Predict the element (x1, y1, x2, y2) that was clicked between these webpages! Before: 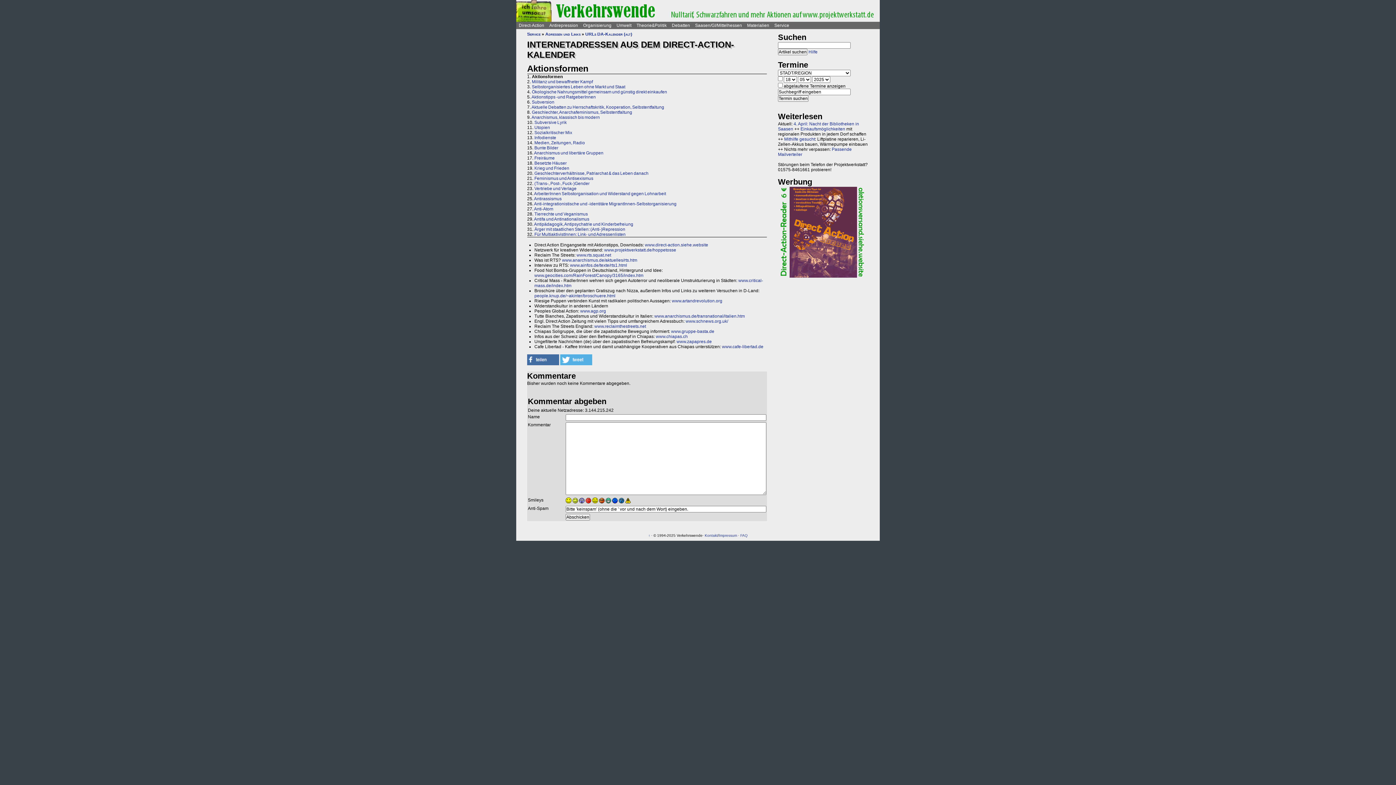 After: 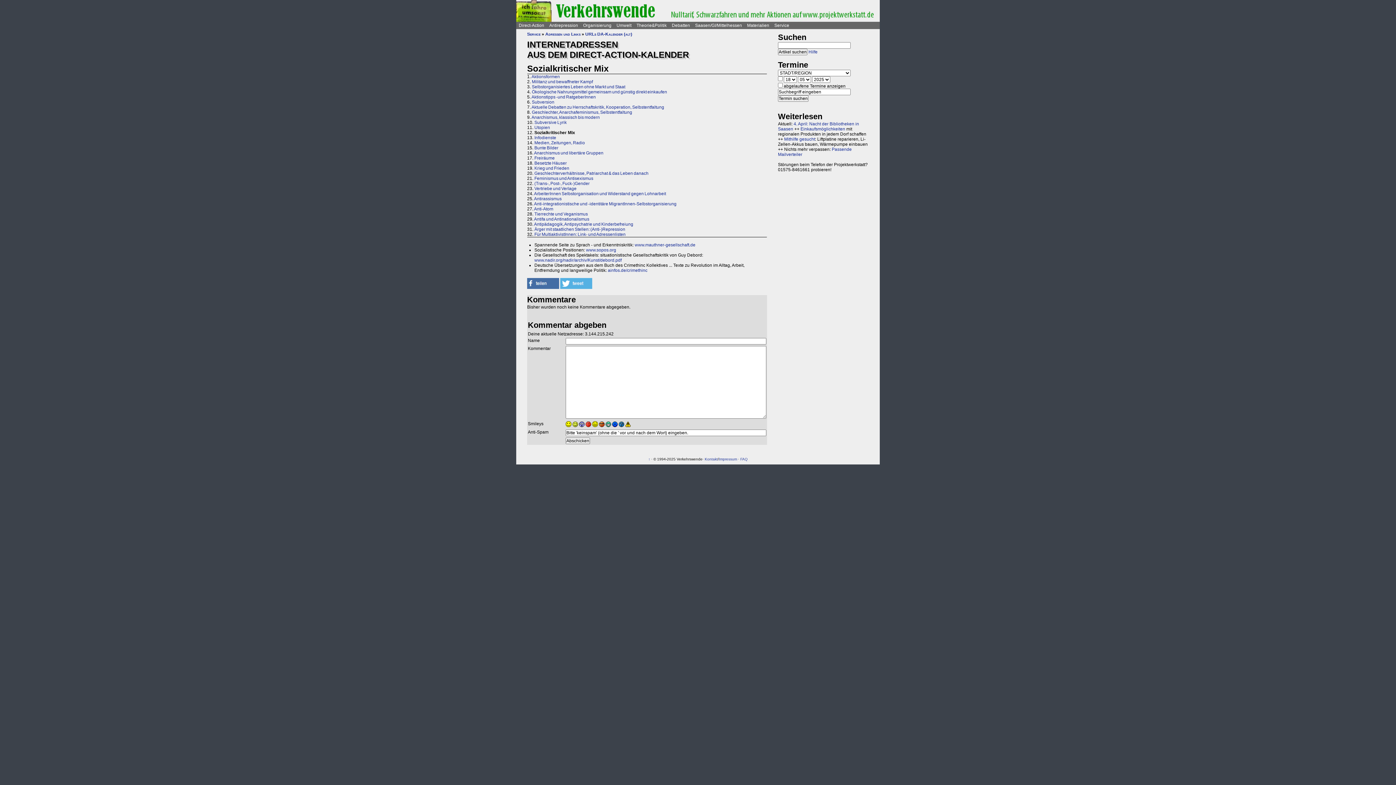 Action: bbox: (534, 130, 572, 135) label: Sozialkritischer Mix